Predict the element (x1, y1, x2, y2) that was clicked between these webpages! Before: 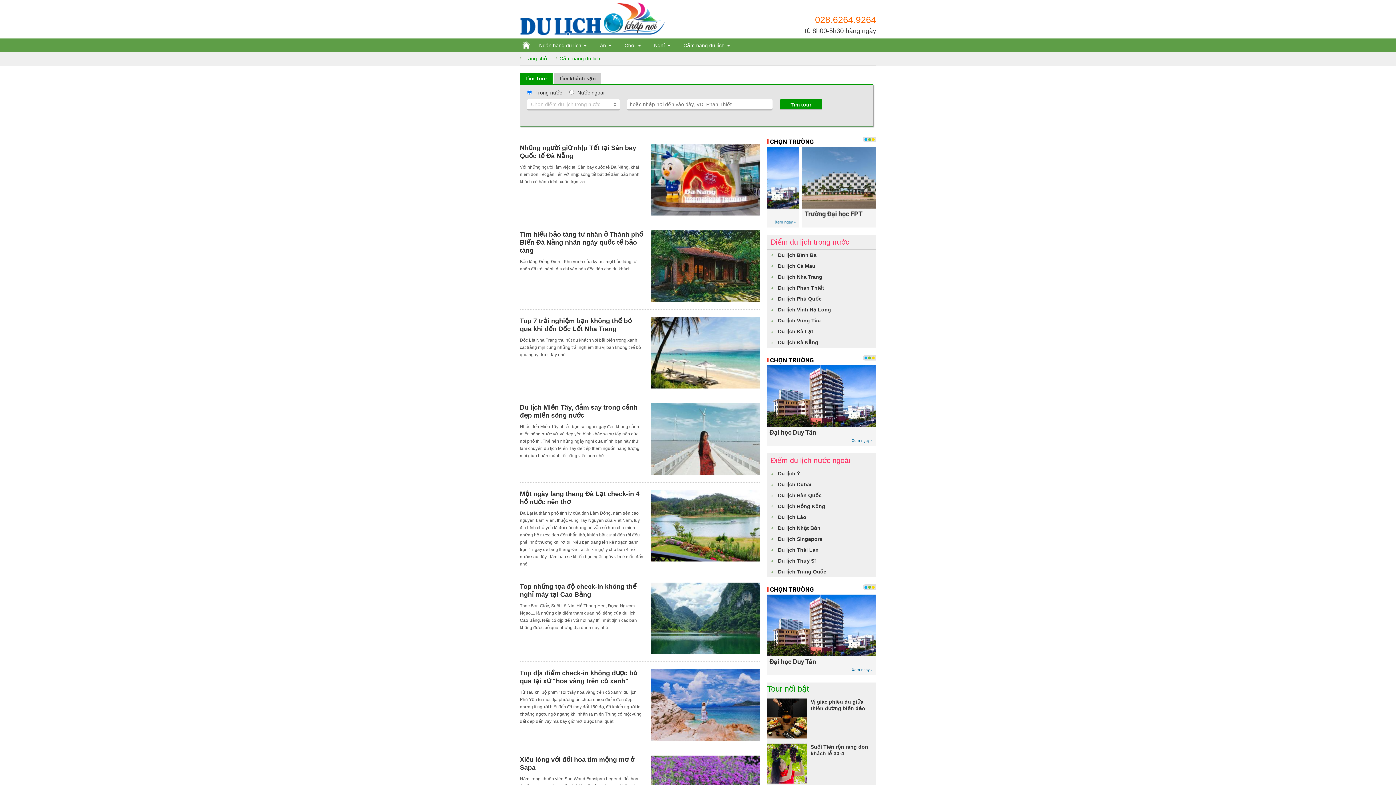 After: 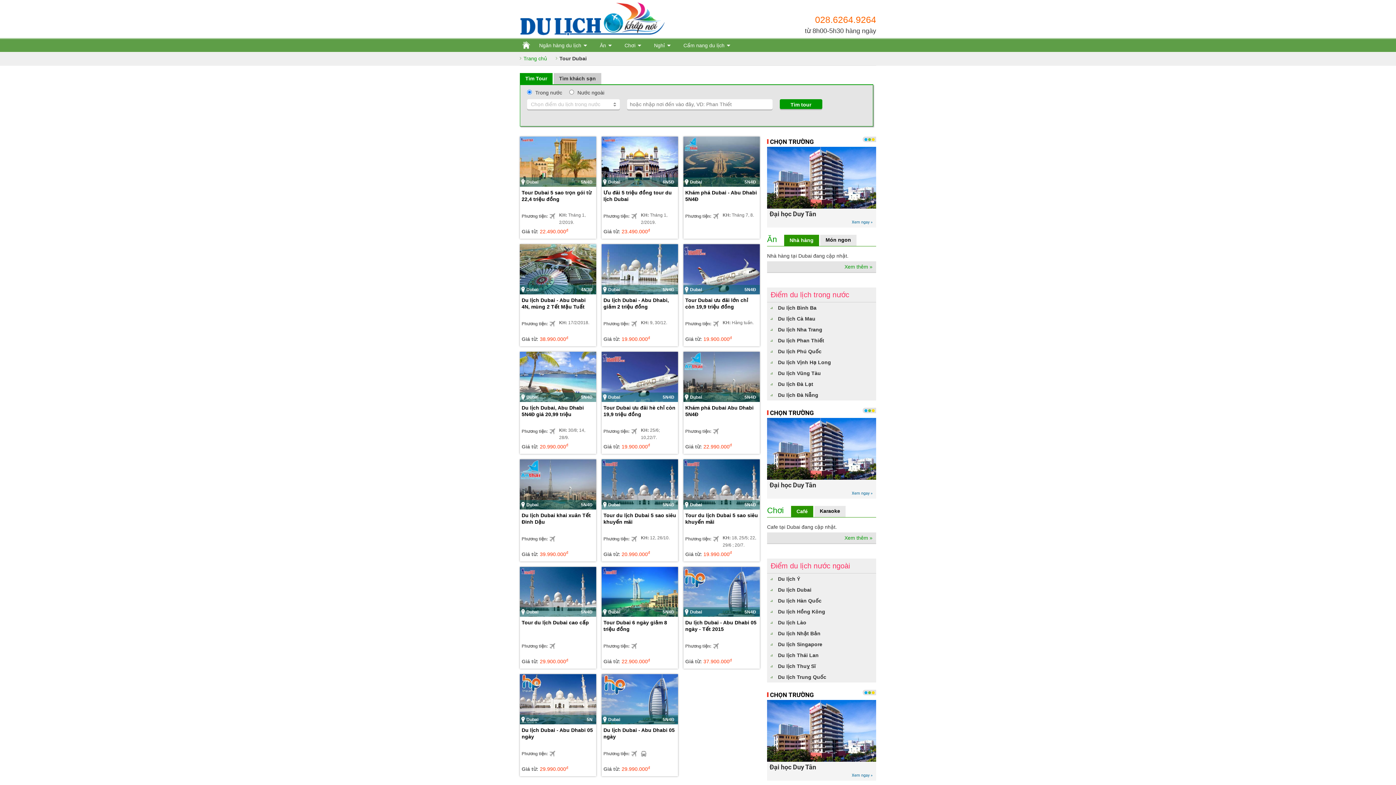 Action: label: Du lịch Dubai bbox: (770, 479, 872, 490)